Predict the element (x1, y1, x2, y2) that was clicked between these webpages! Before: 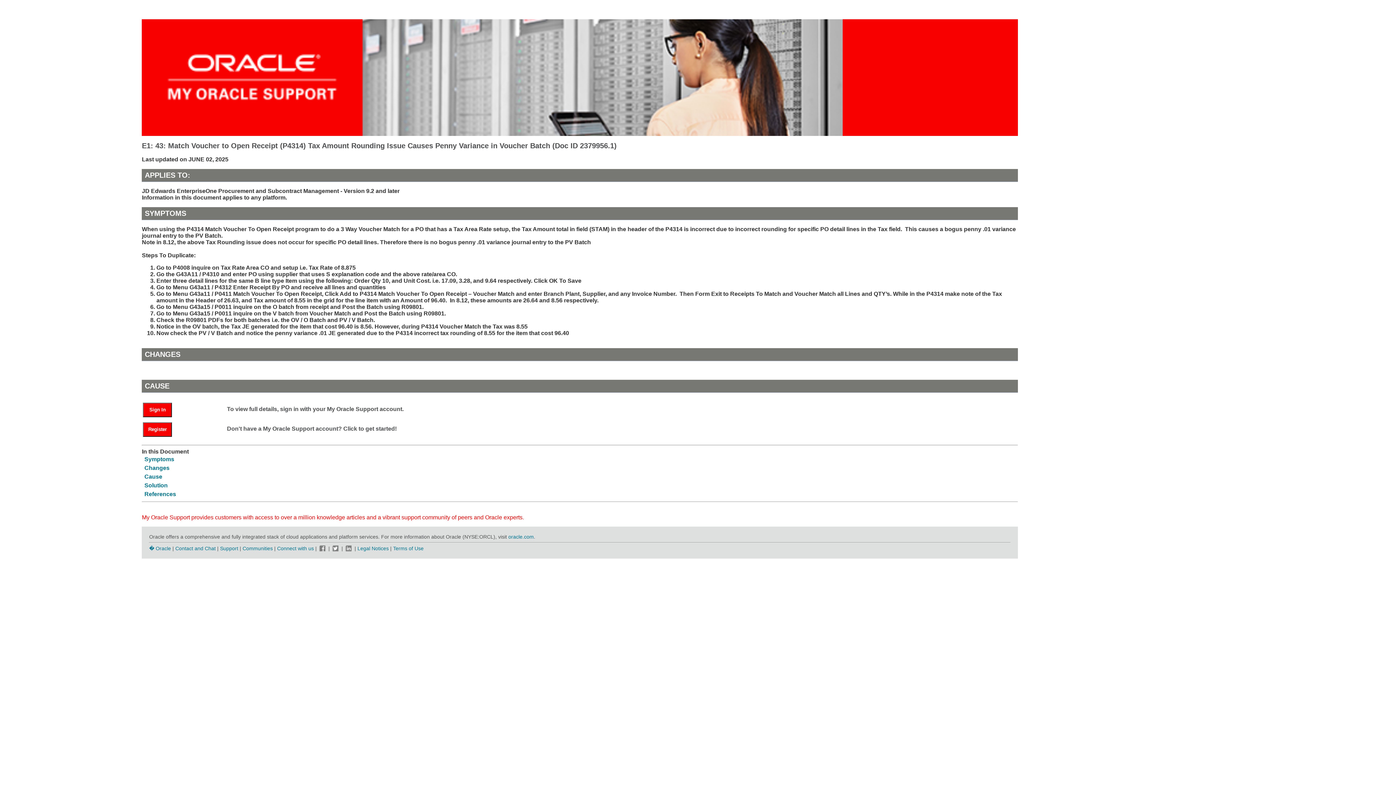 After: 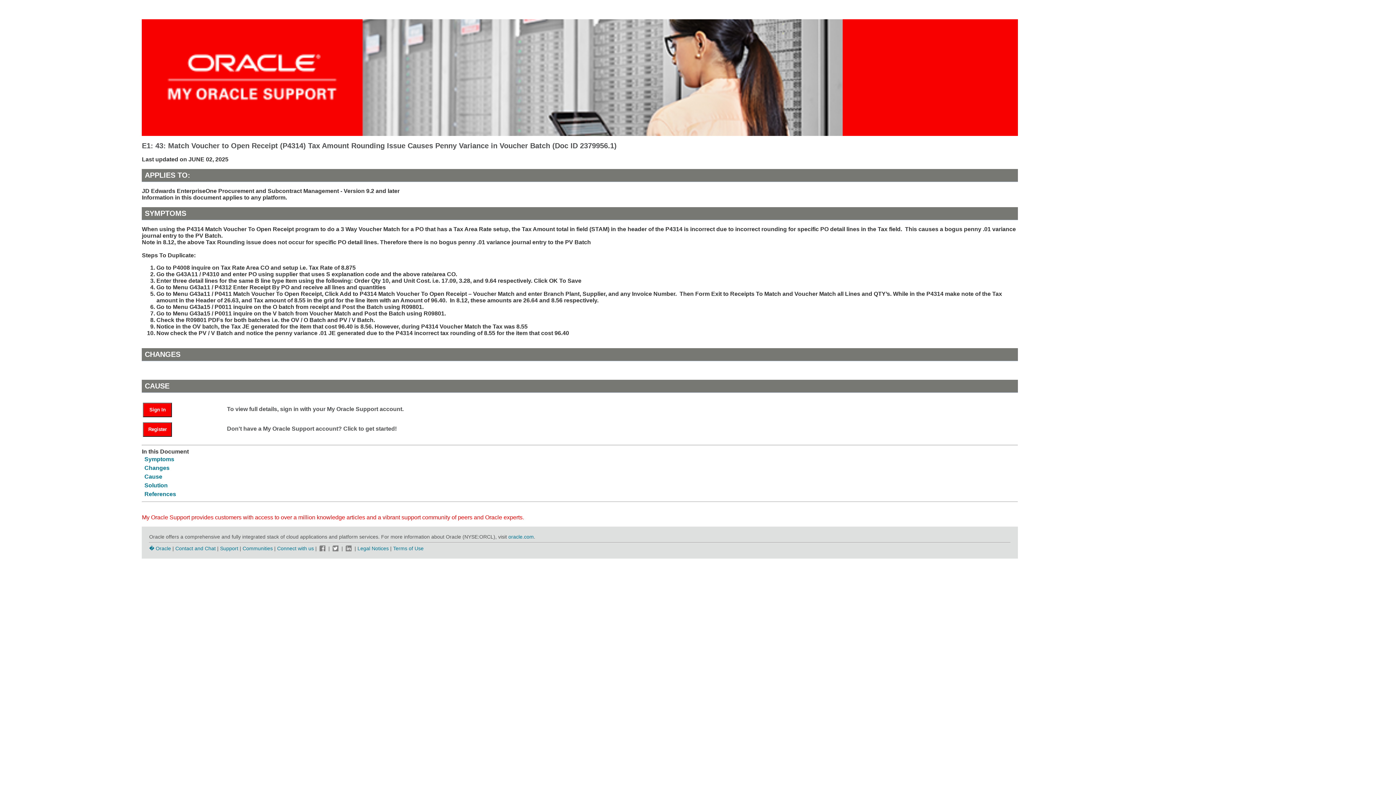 Action: bbox: (331, 545, 340, 551)